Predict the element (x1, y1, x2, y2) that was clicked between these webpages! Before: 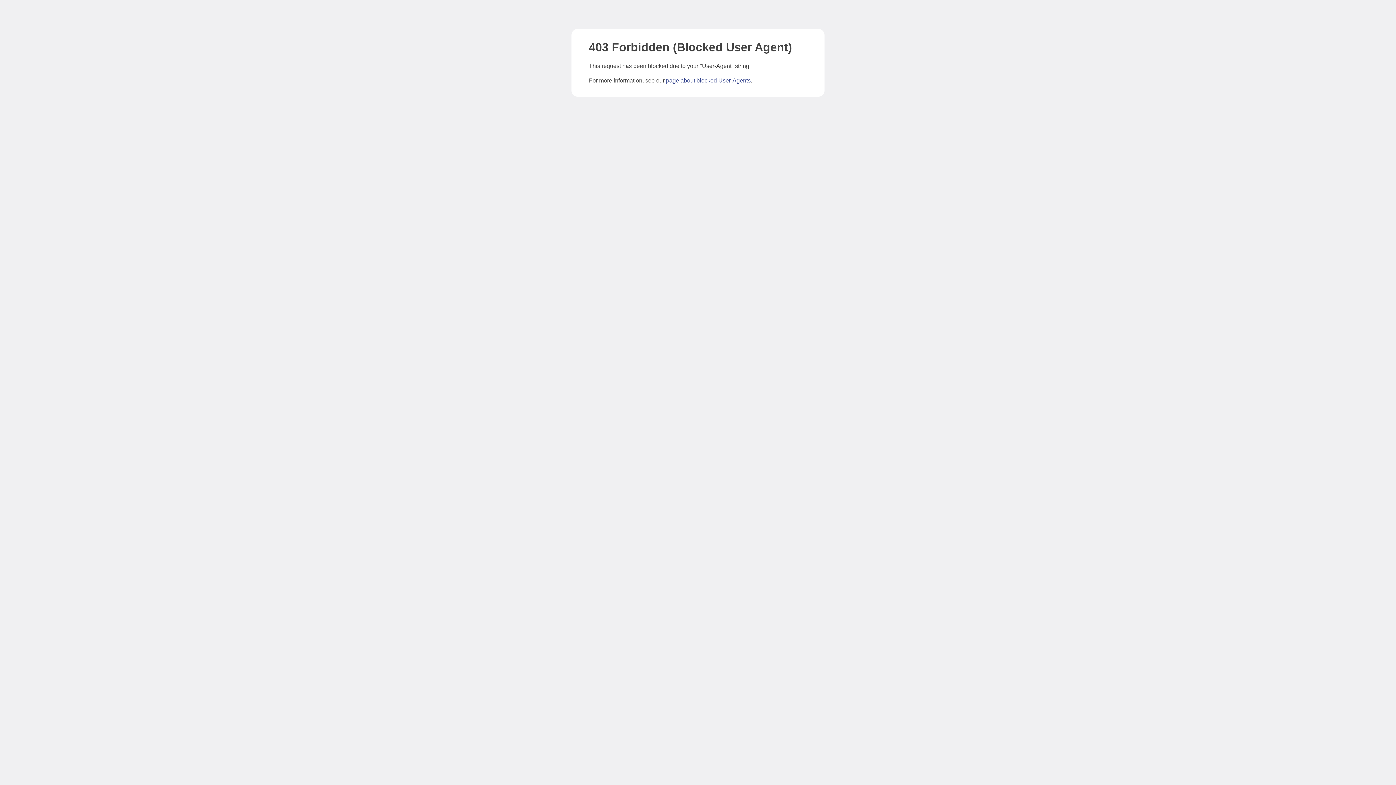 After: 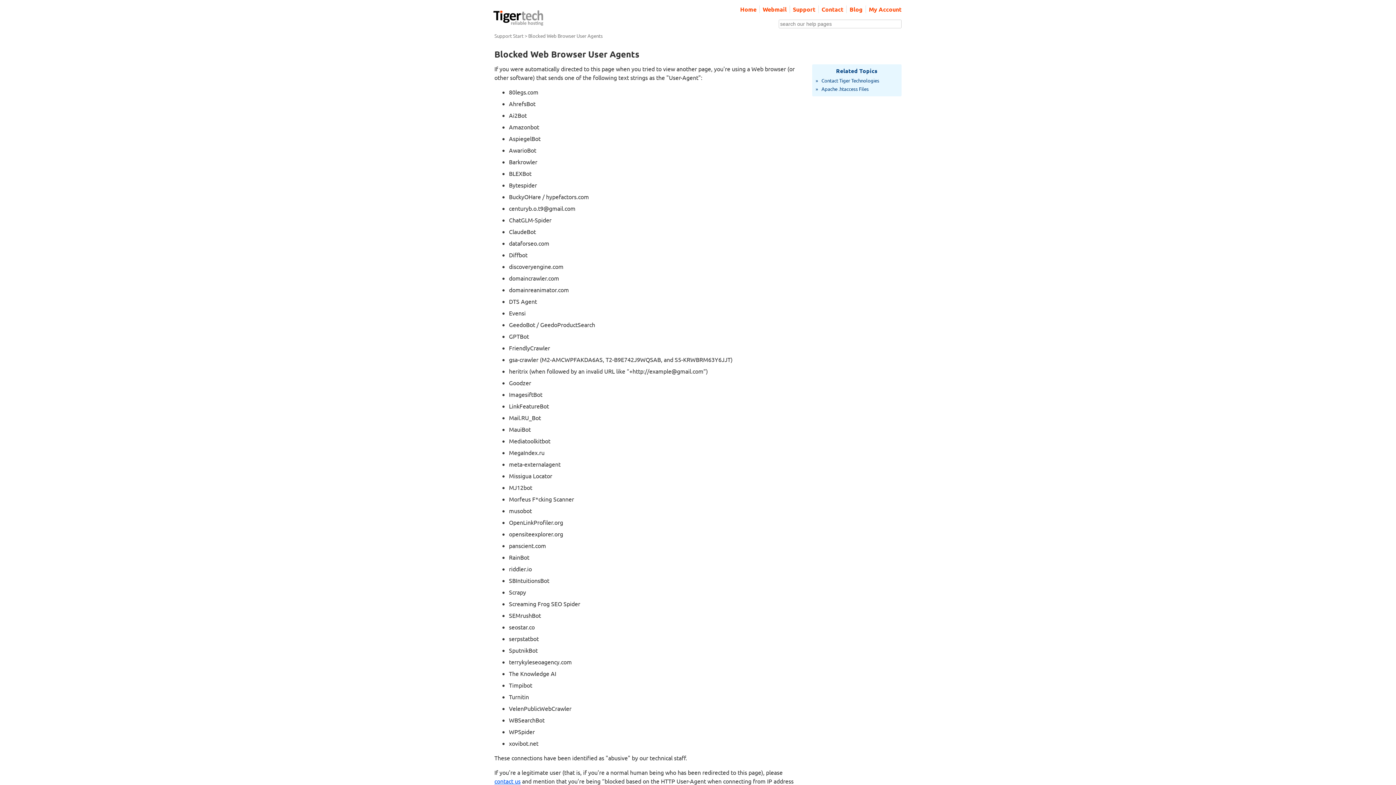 Action: bbox: (666, 77, 750, 83) label: page about blocked User-Agents